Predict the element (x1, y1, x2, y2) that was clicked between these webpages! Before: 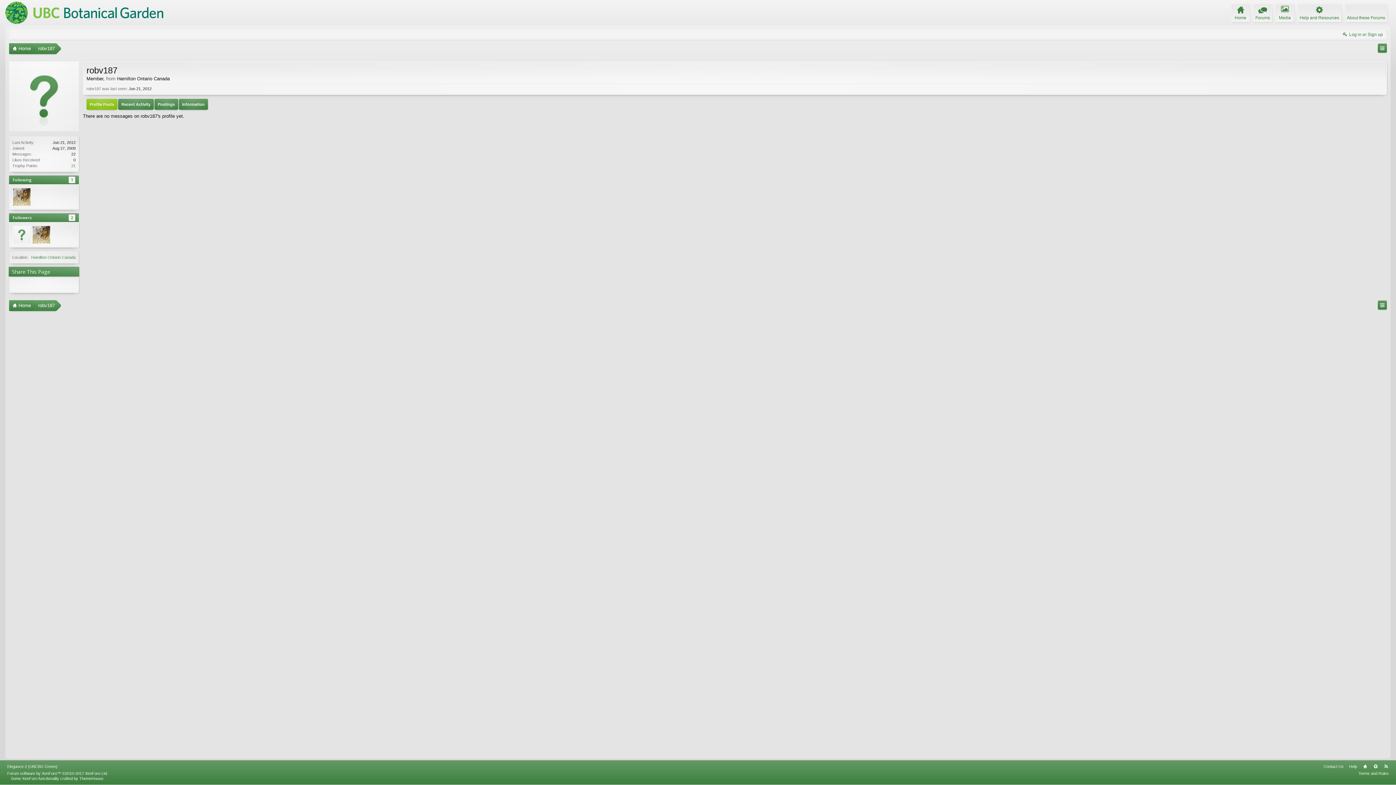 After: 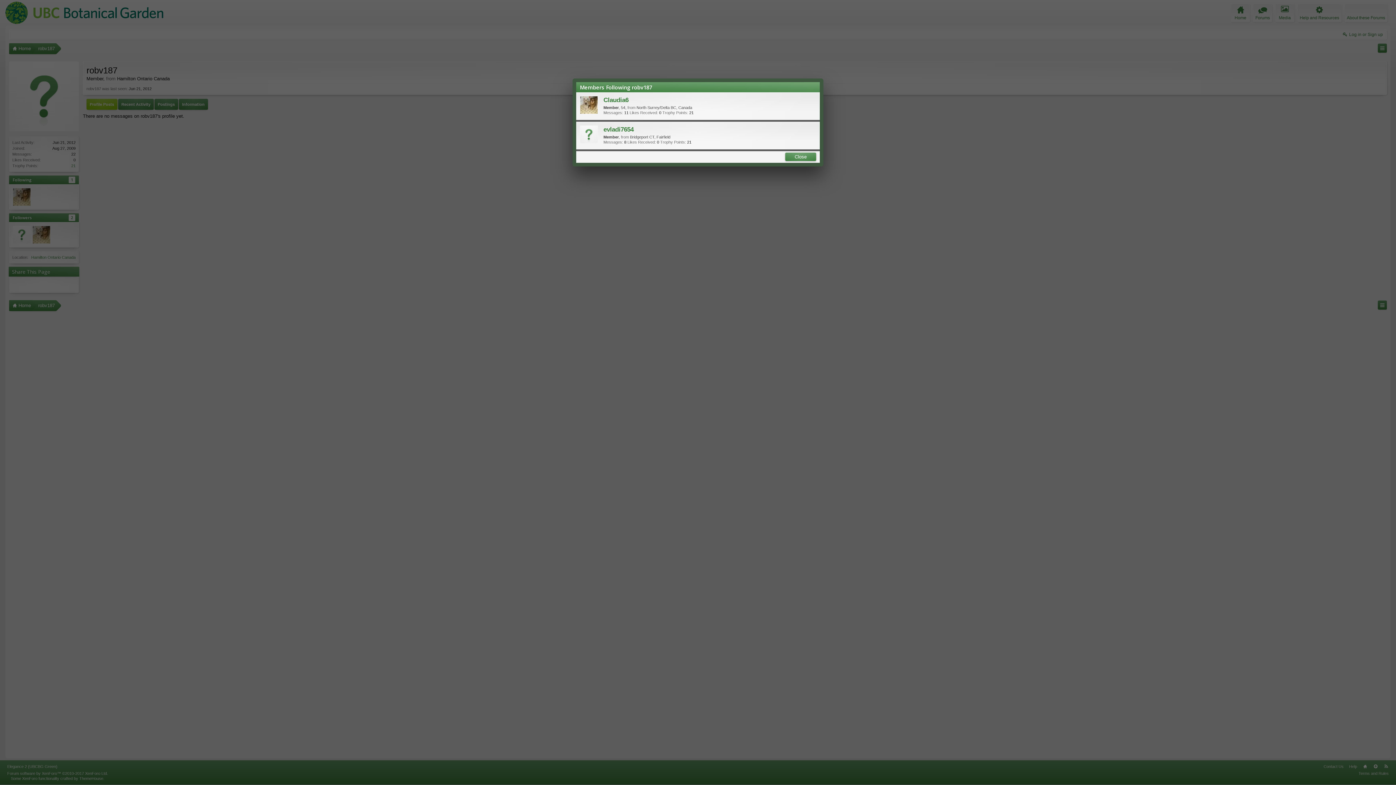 Action: bbox: (68, 214, 75, 220) label: 2